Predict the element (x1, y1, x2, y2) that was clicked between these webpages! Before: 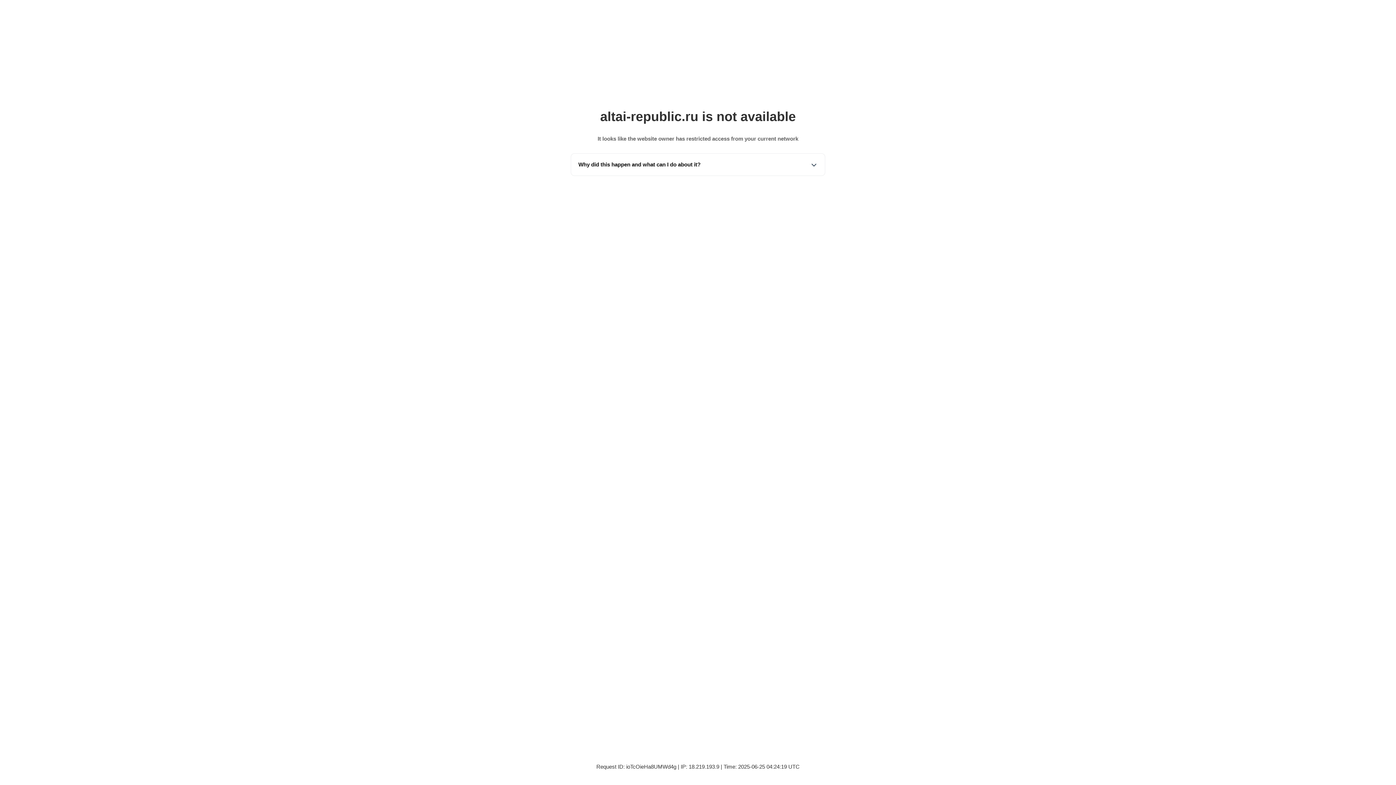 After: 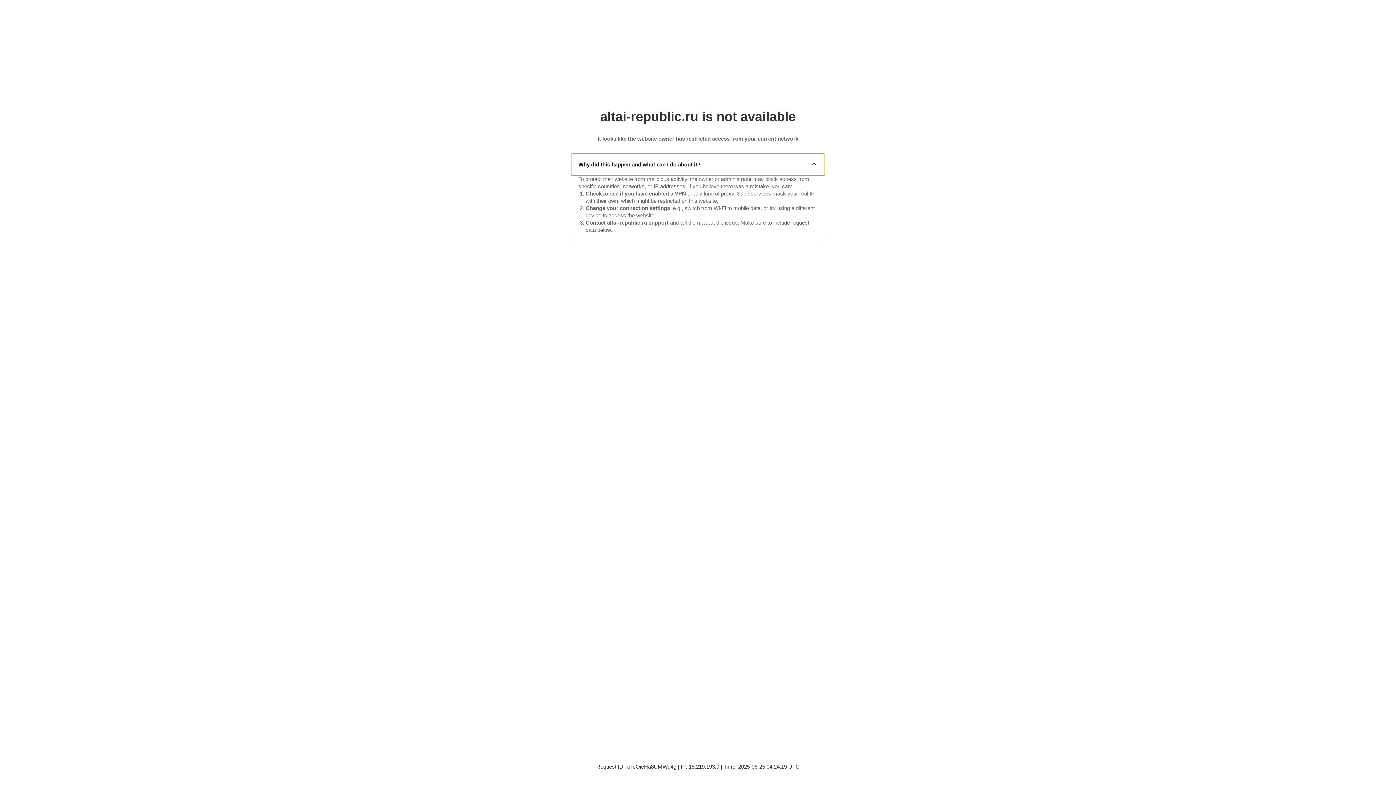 Action: label: Why did this happen and what can I do about it? bbox: (571, 153, 825, 175)